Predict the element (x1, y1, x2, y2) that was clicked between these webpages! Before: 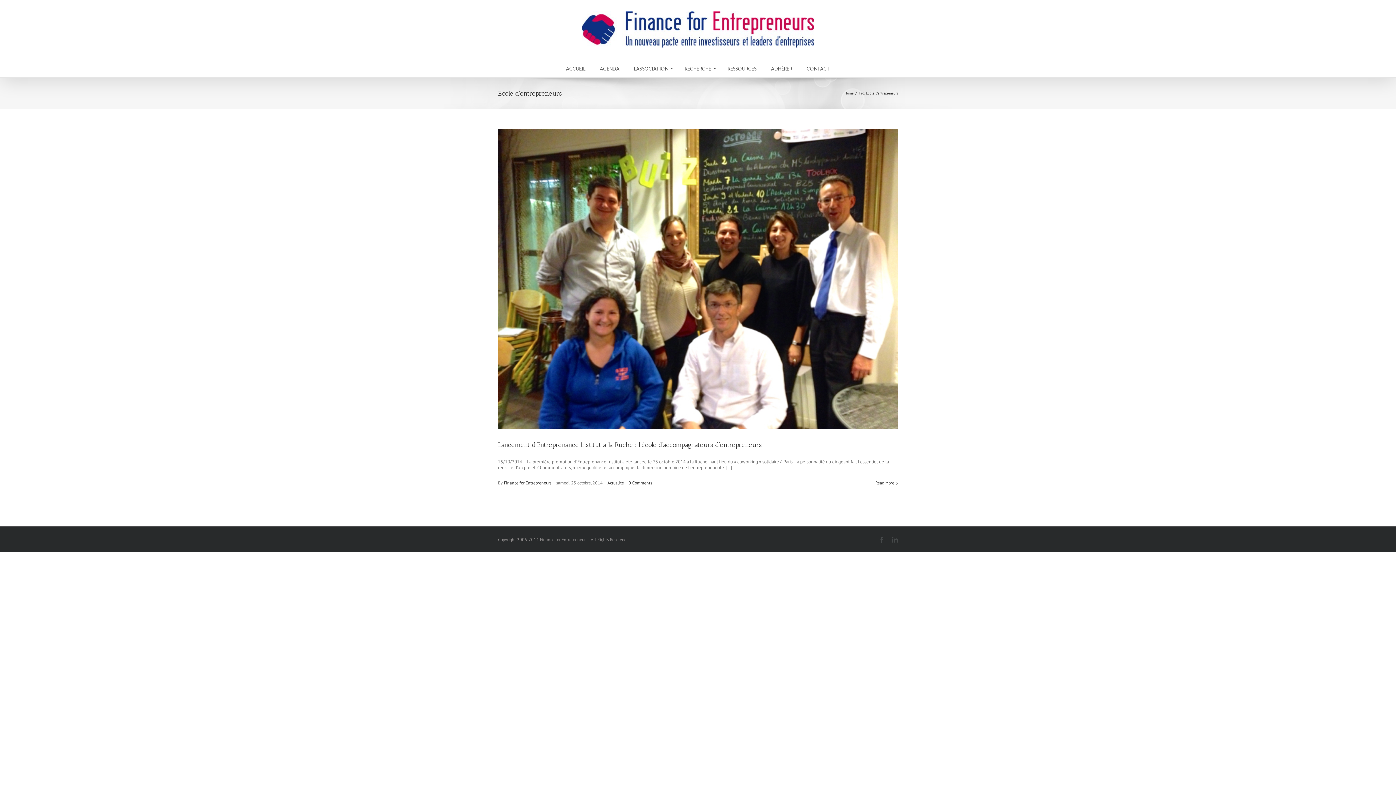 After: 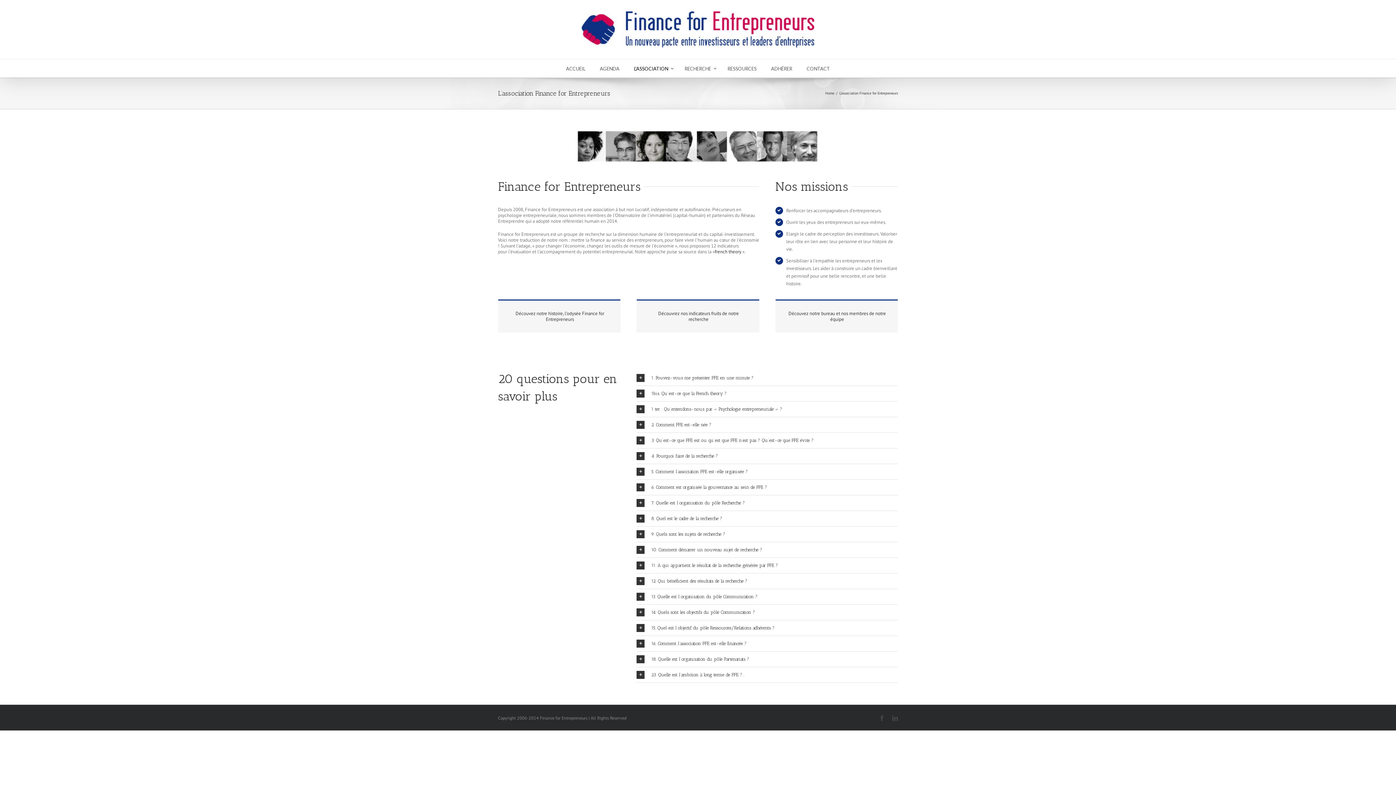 Action: label: L’ASSOCIATION bbox: (626, 59, 677, 76)